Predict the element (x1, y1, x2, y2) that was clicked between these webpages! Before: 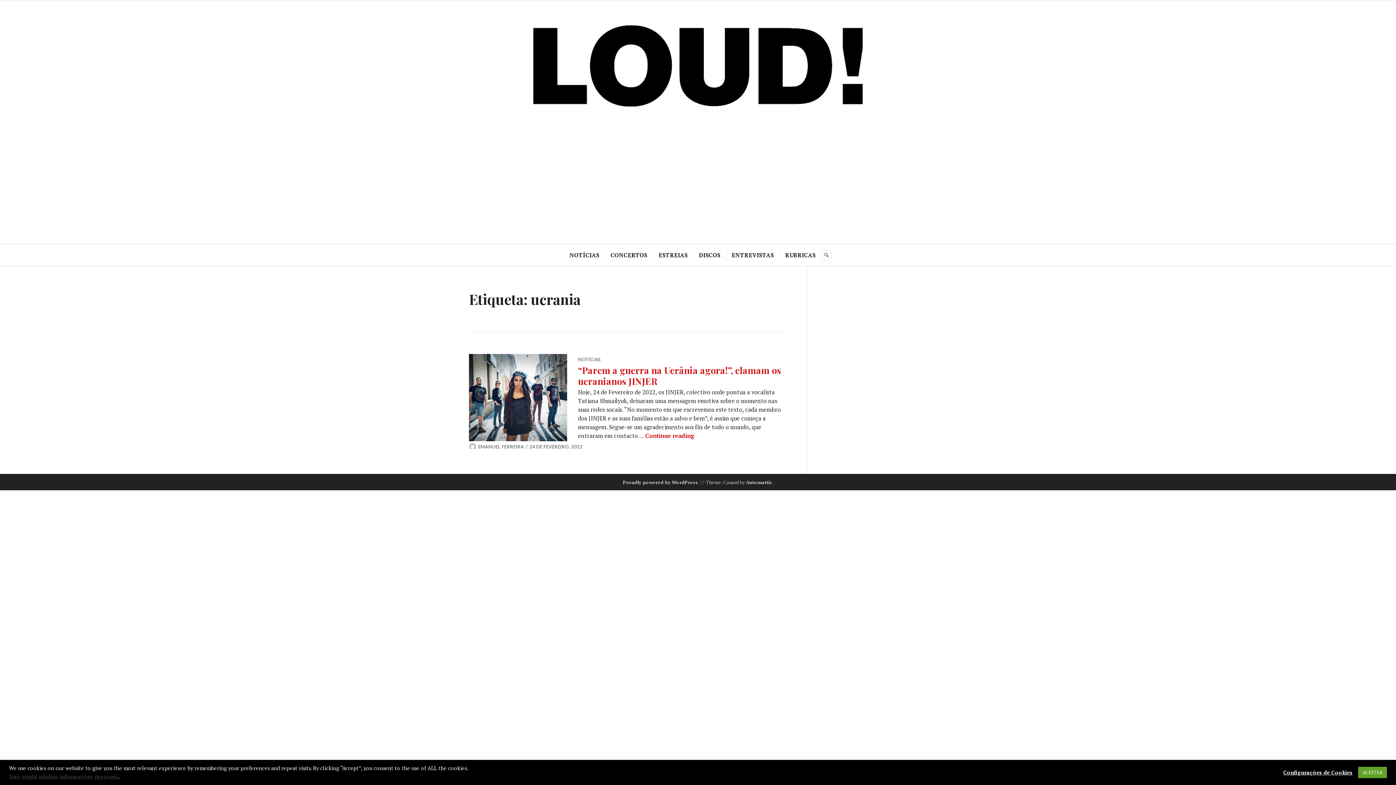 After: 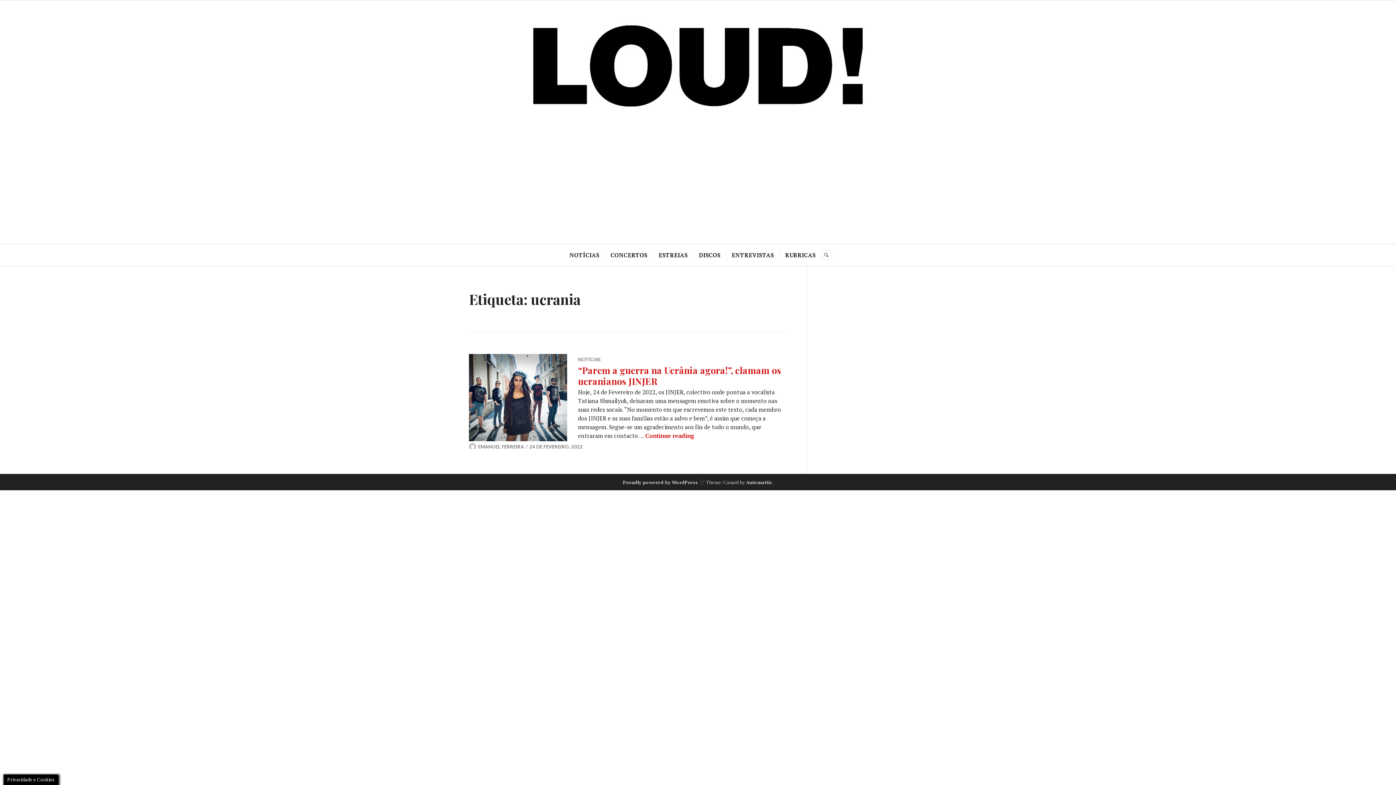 Action: label: ACEITAR bbox: (1358, 767, 1387, 778)